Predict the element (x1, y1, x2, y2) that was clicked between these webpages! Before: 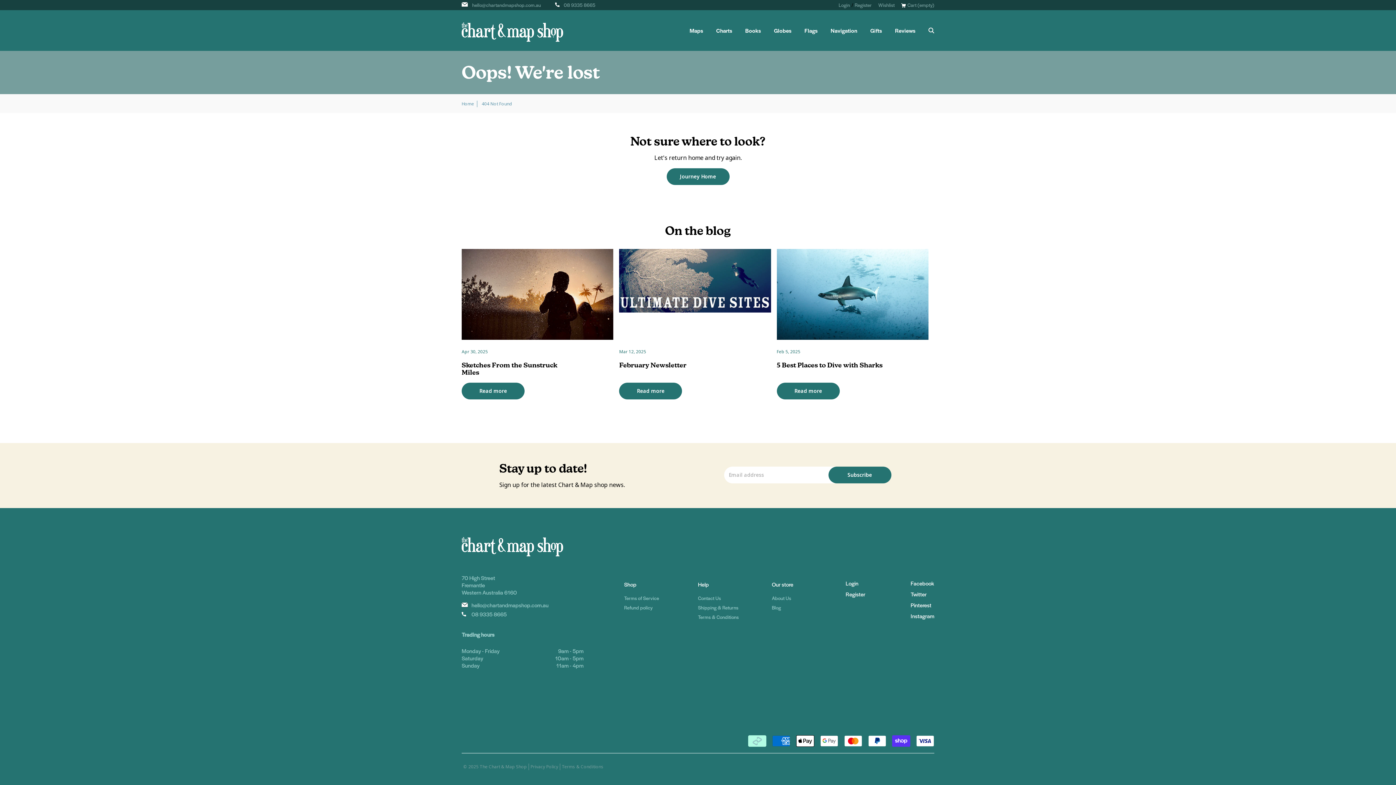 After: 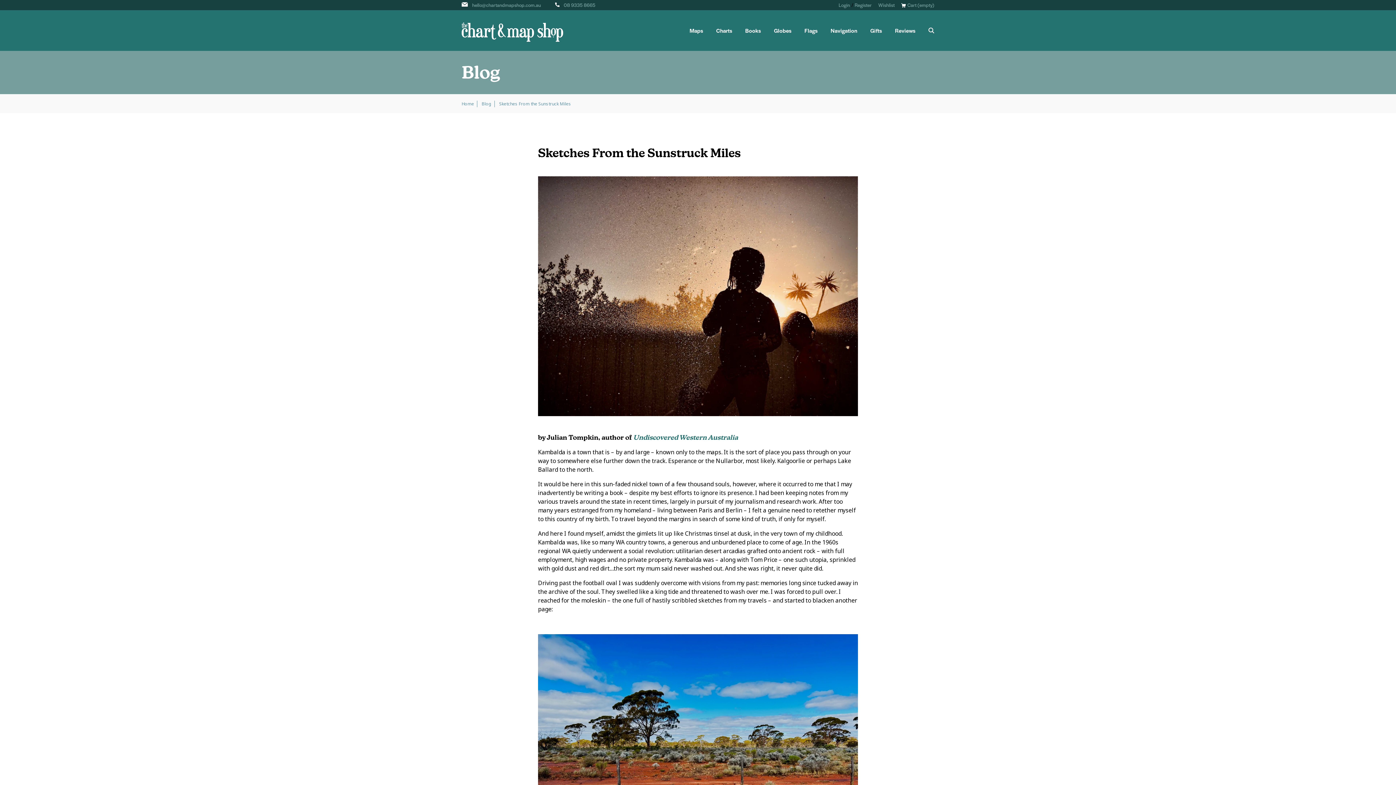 Action: bbox: (461, 249, 613, 340)